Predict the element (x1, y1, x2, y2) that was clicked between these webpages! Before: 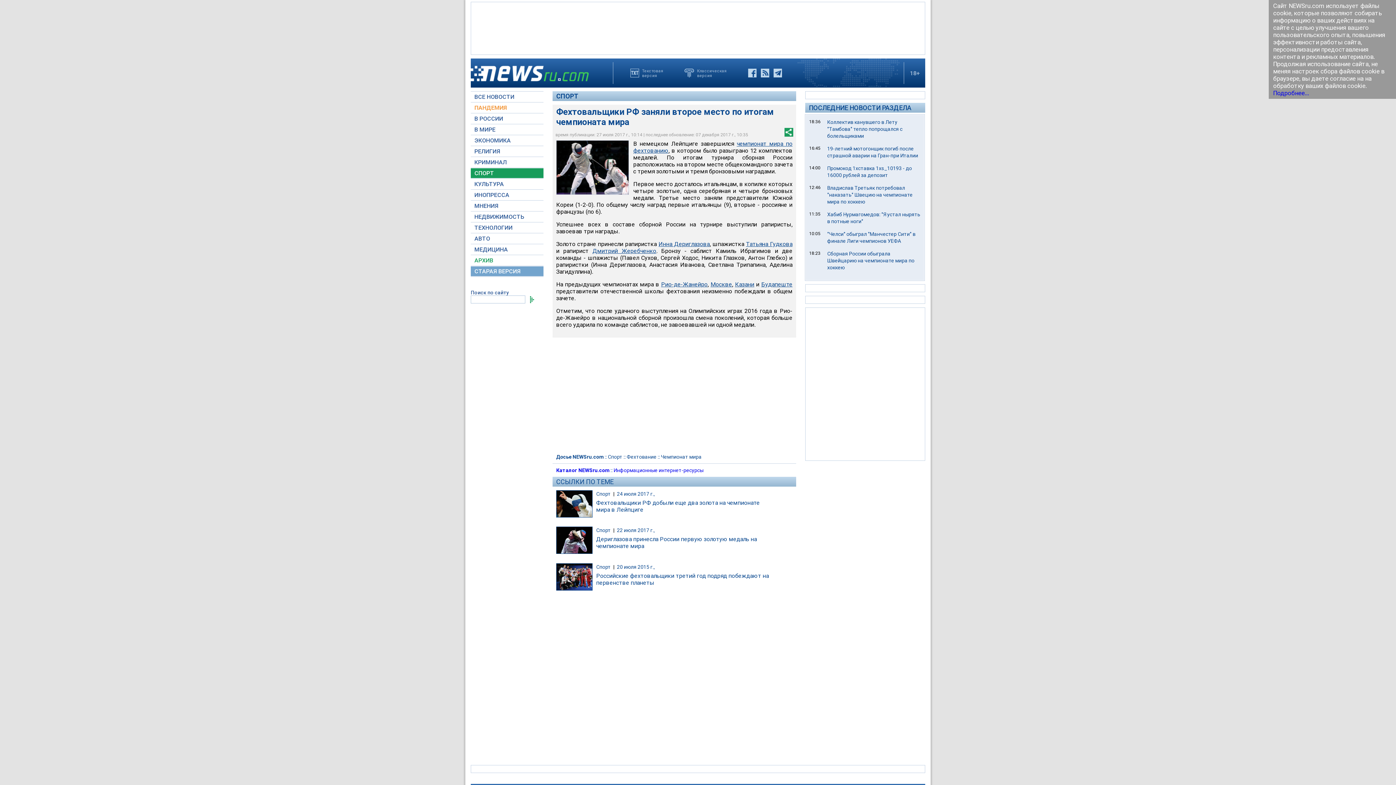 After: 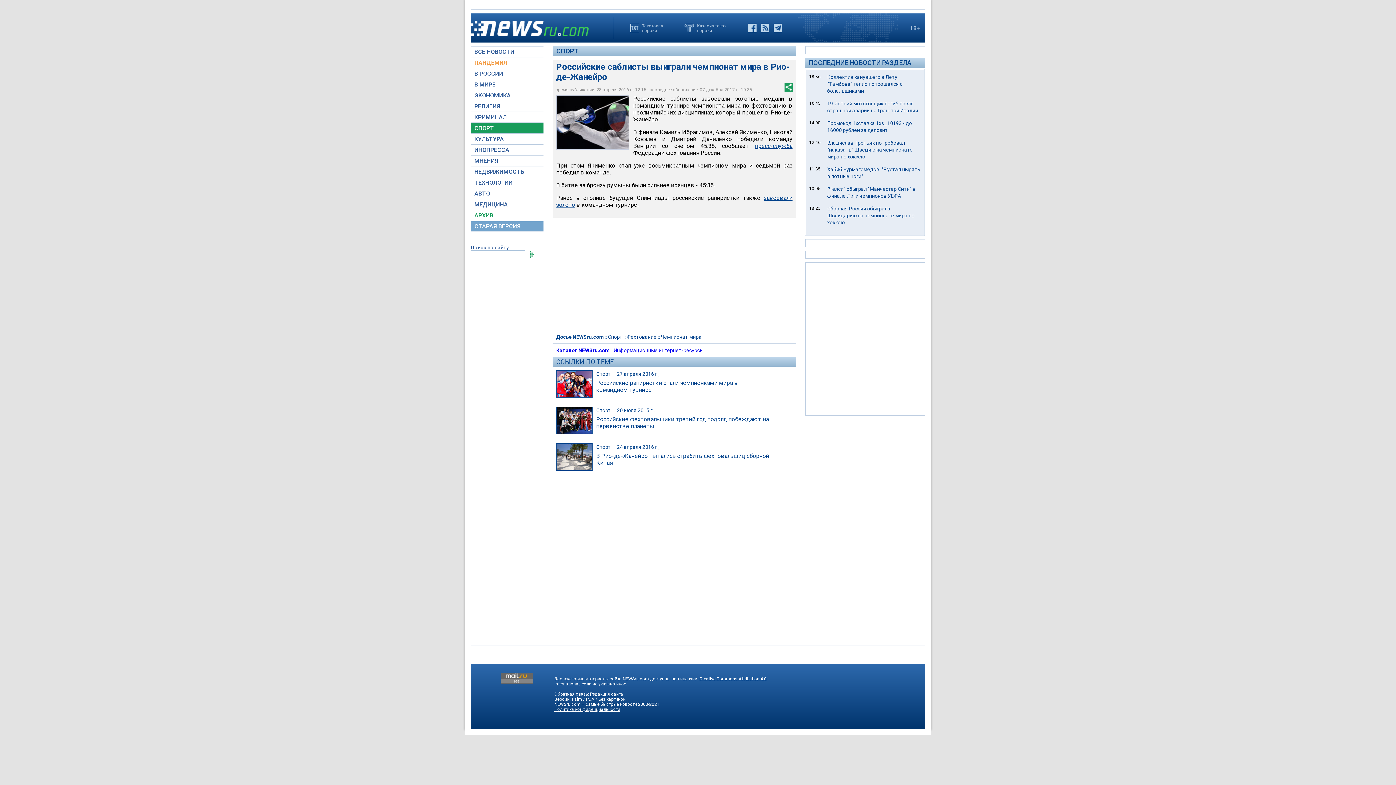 Action: bbox: (661, 281, 707, 288) label: Рио-де-Жанейро